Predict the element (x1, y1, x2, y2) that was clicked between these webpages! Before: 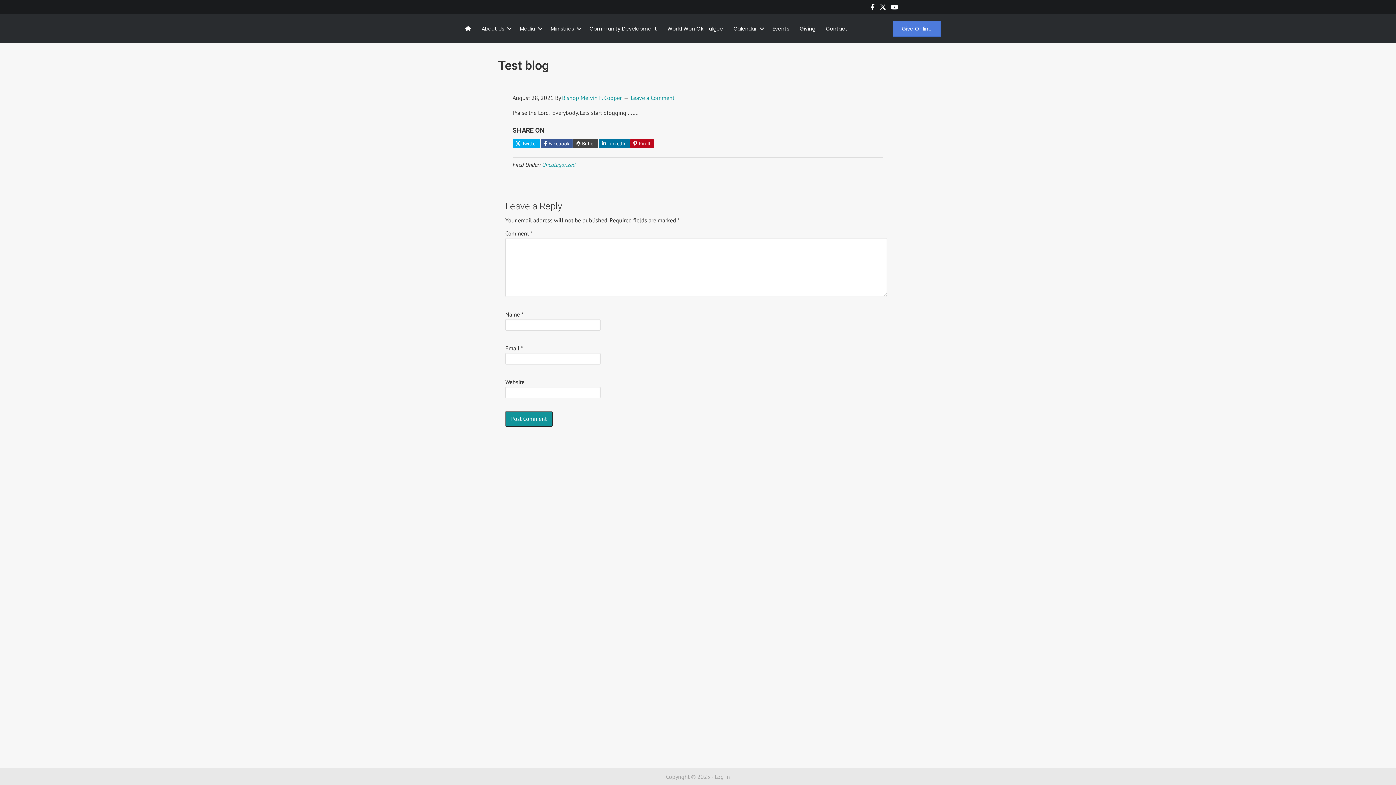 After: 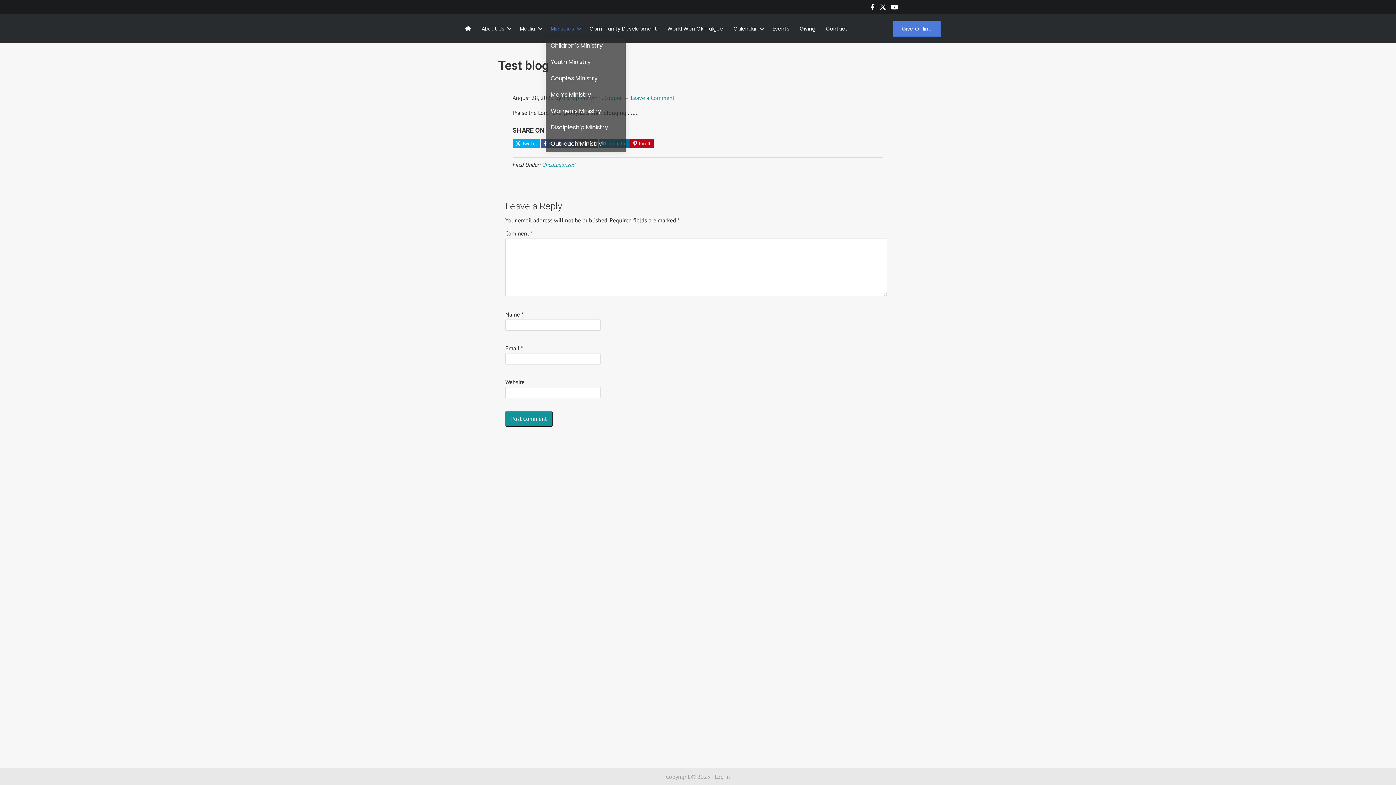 Action: label: Ministries bbox: (545, 19, 584, 37)